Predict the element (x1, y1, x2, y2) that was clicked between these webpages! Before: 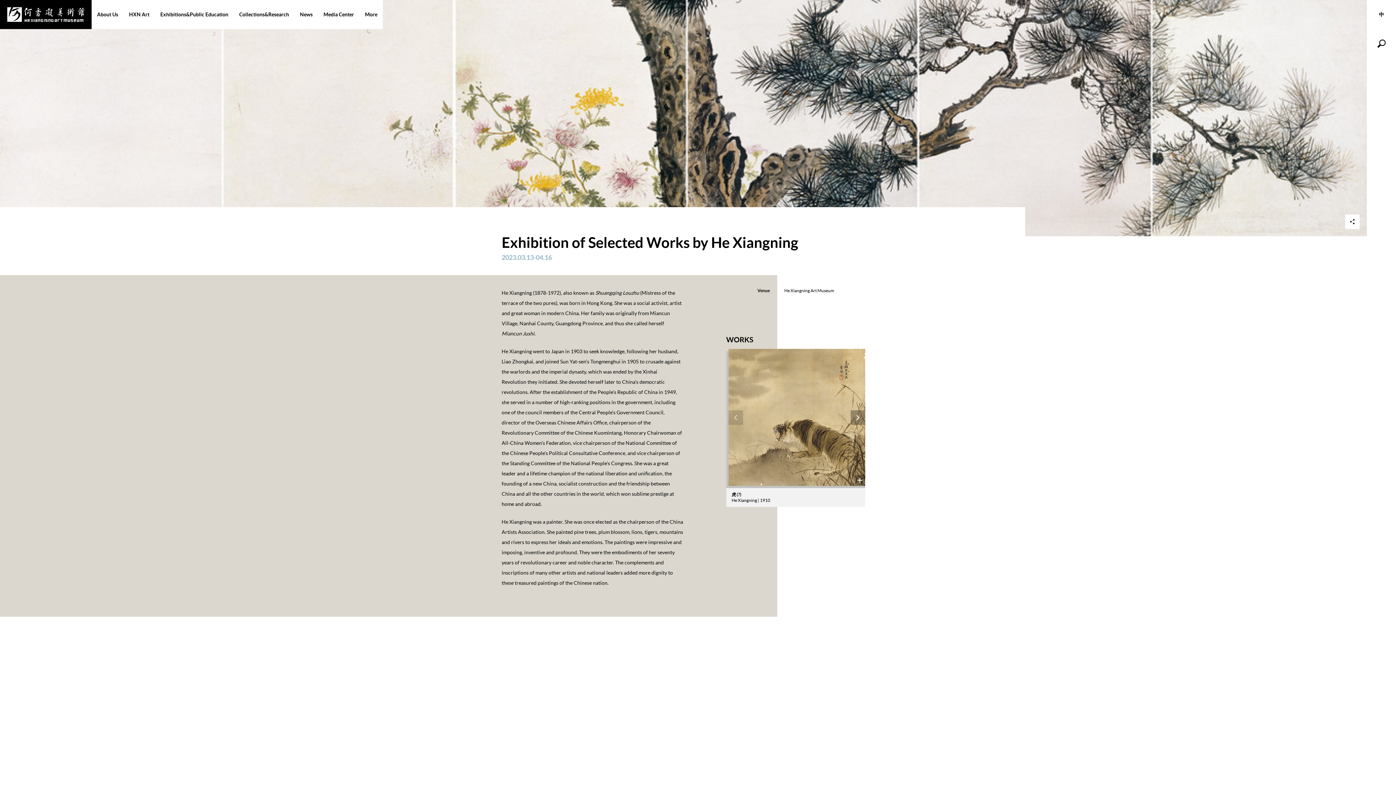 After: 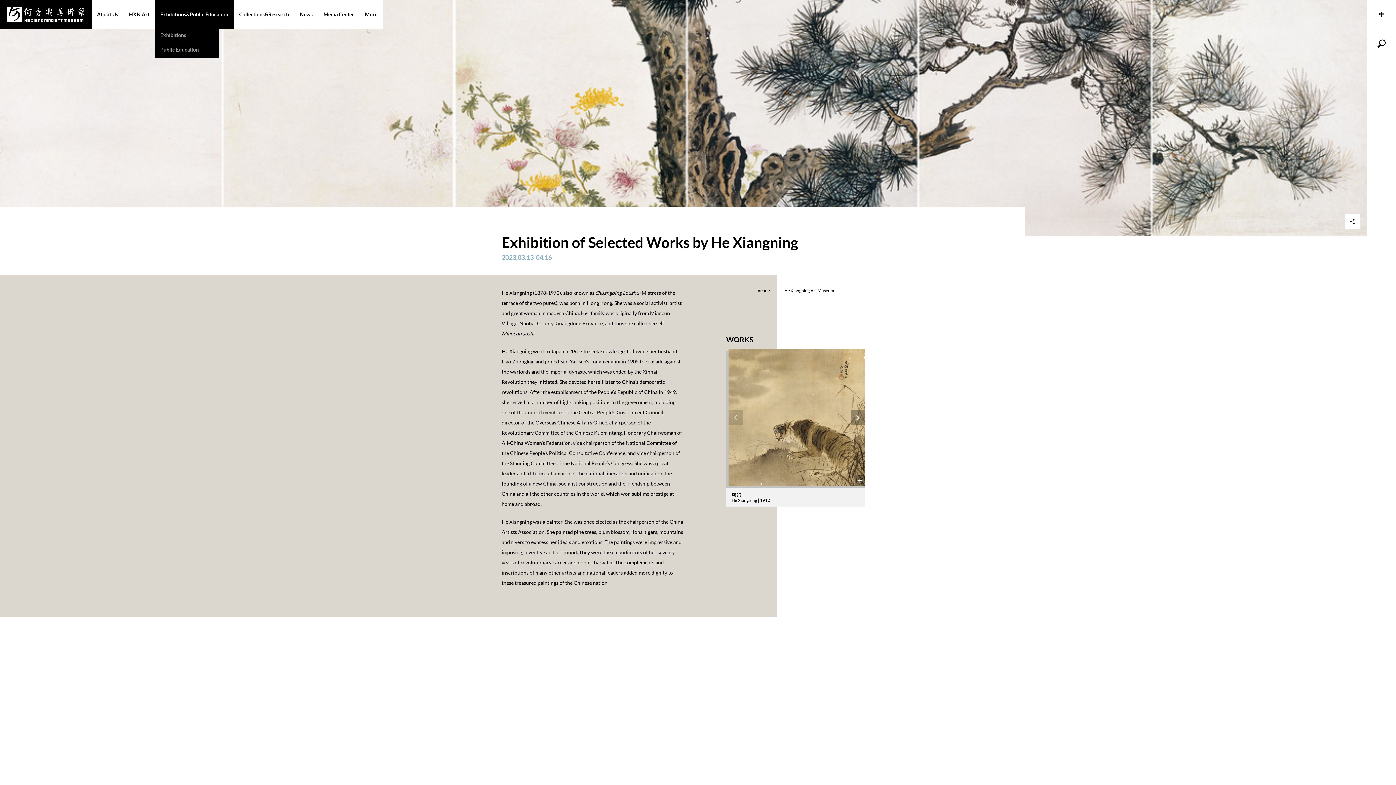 Action: bbox: (154, 0, 233, 29) label: Exhibitions&Public Education